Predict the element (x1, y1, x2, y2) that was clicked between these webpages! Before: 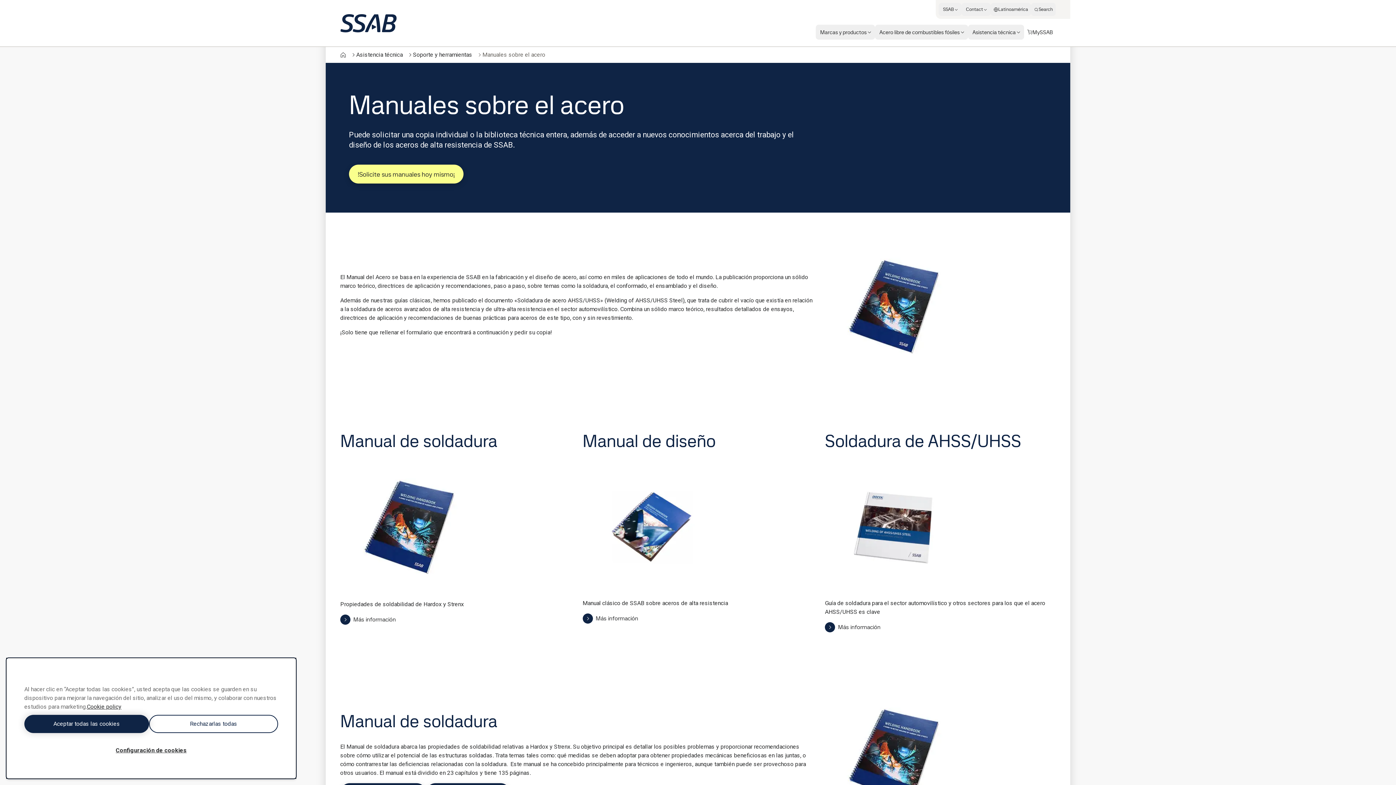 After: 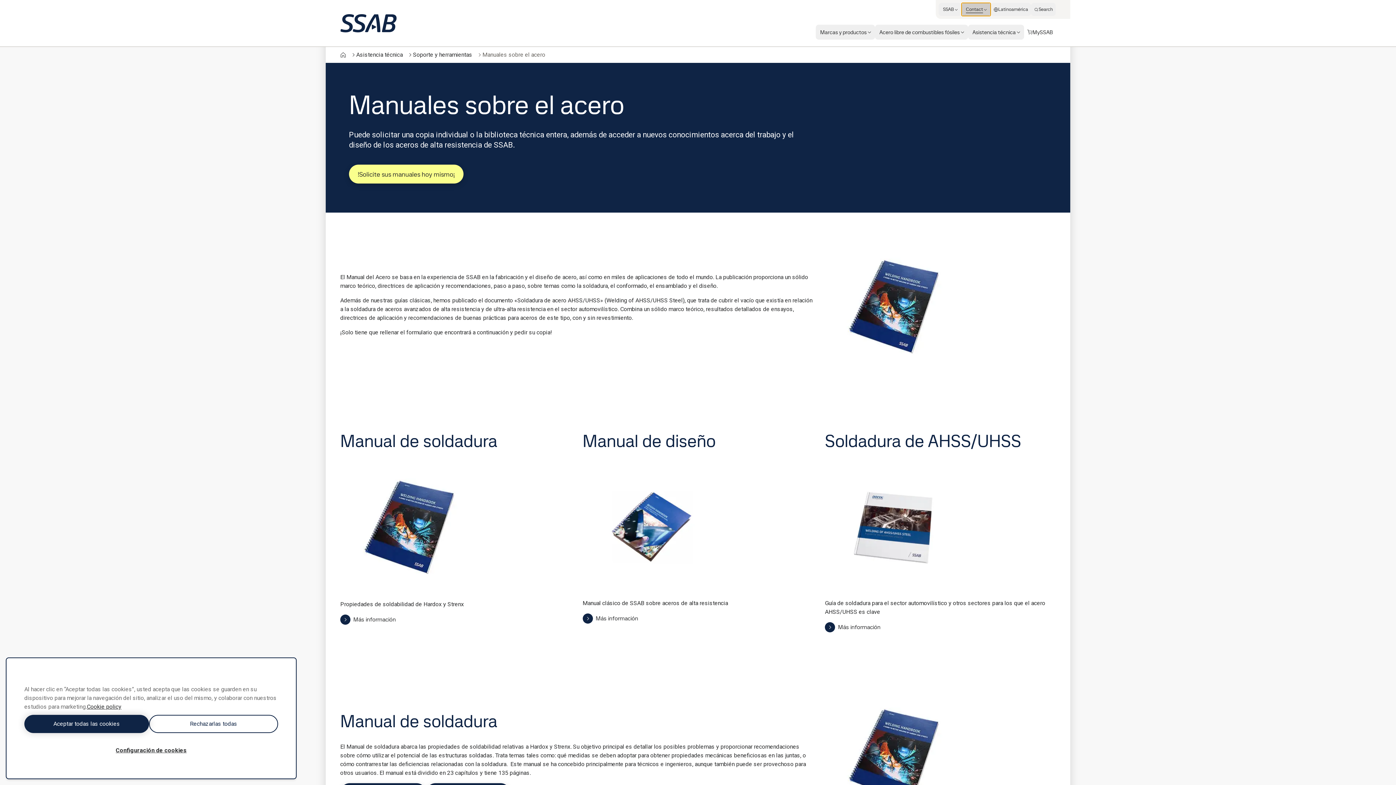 Action: label: Contact bbox: (961, 2, 990, 16)